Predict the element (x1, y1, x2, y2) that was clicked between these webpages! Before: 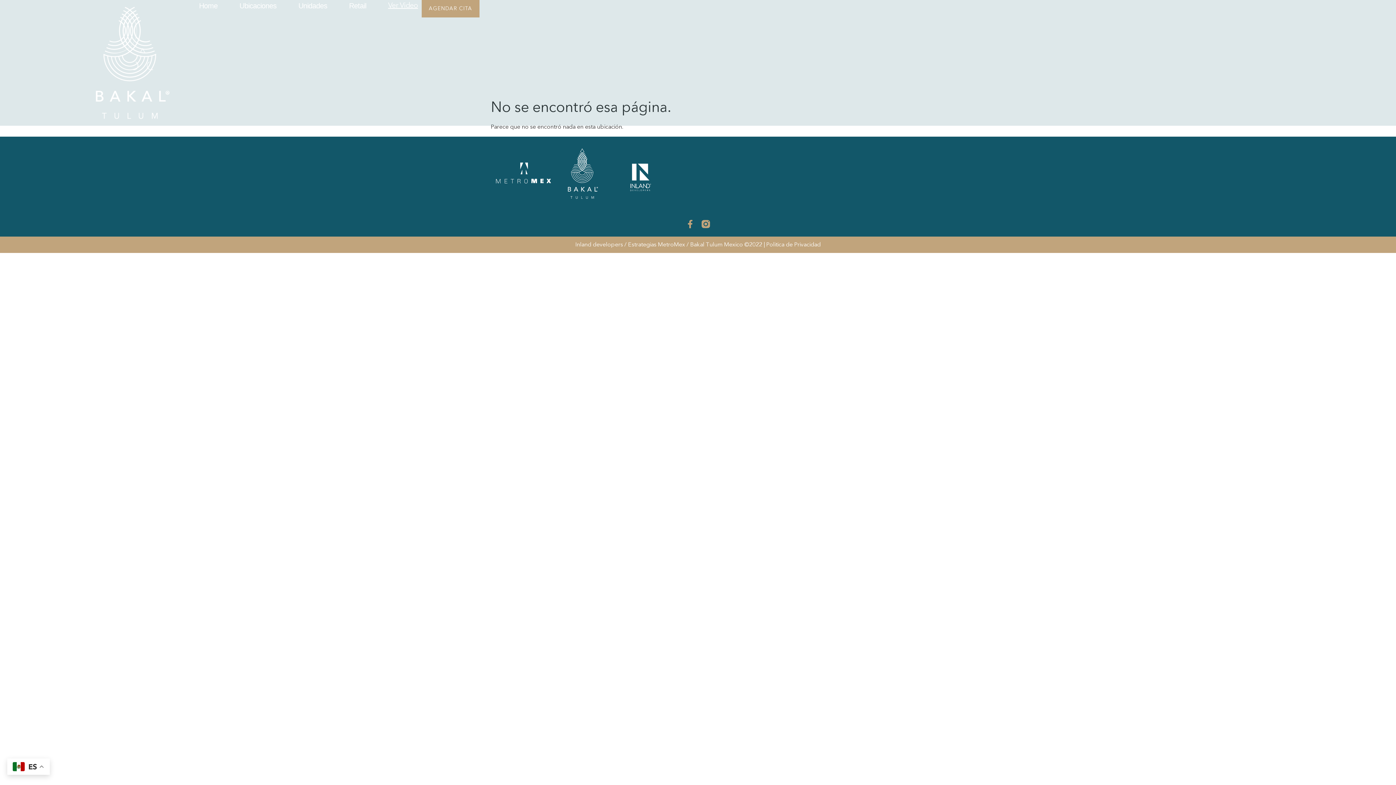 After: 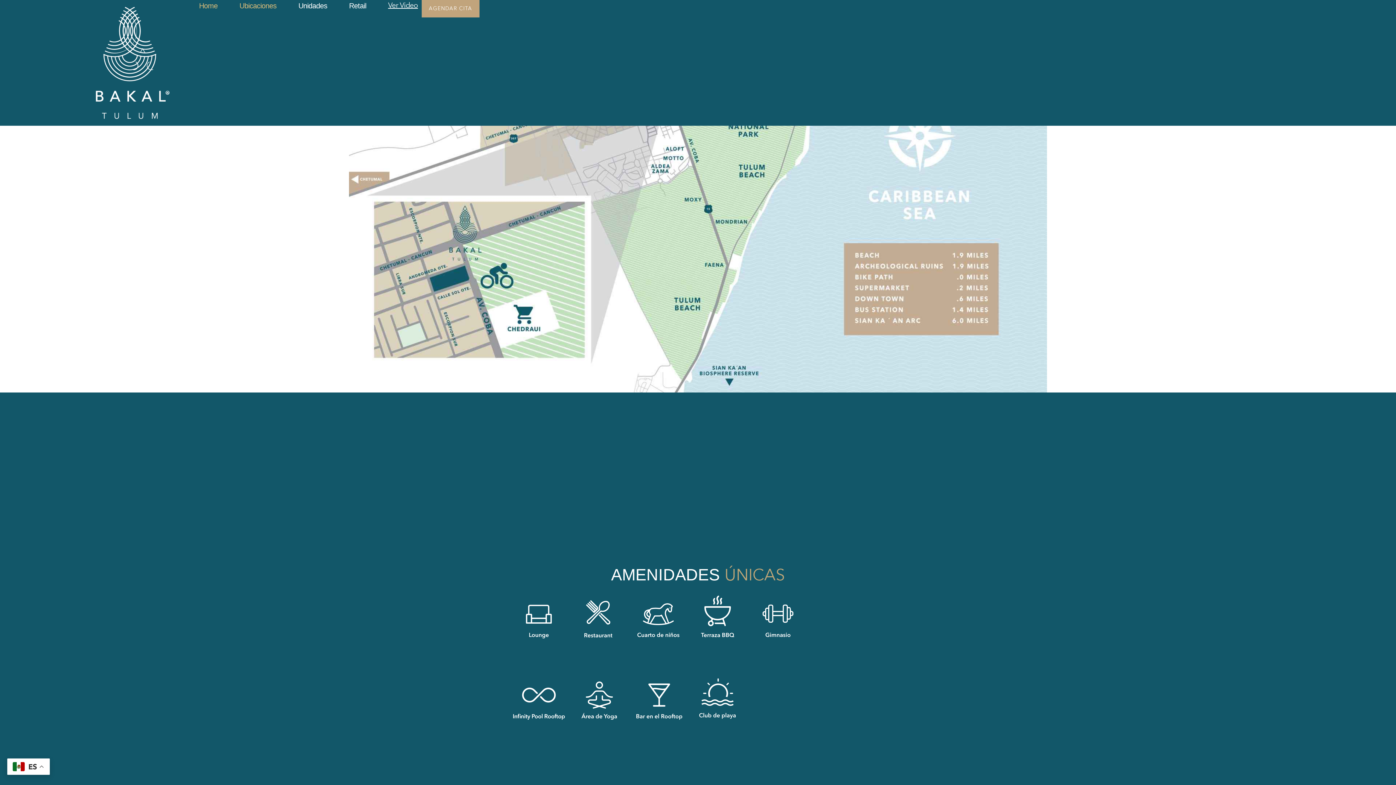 Action: label: Ubicaciones bbox: (235, 0, 280, 11)